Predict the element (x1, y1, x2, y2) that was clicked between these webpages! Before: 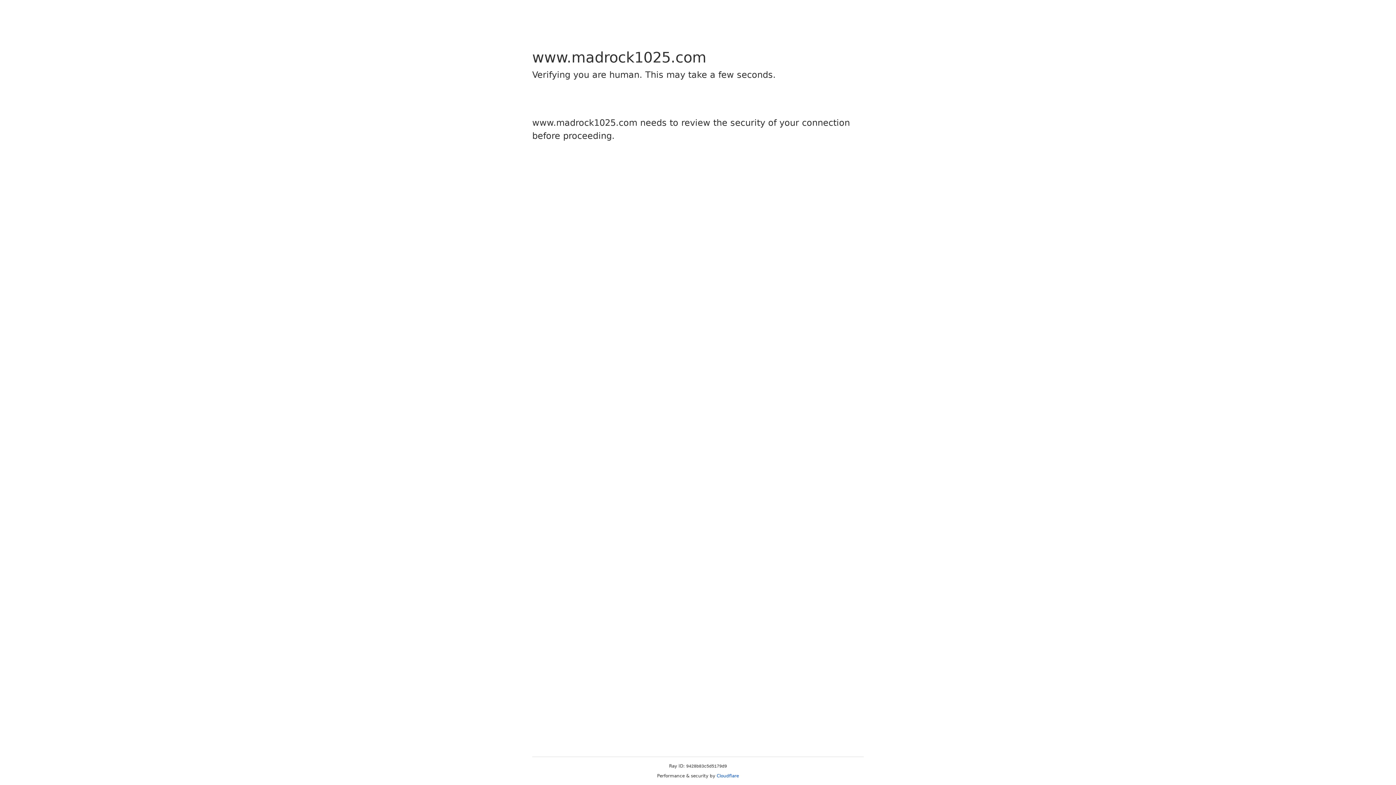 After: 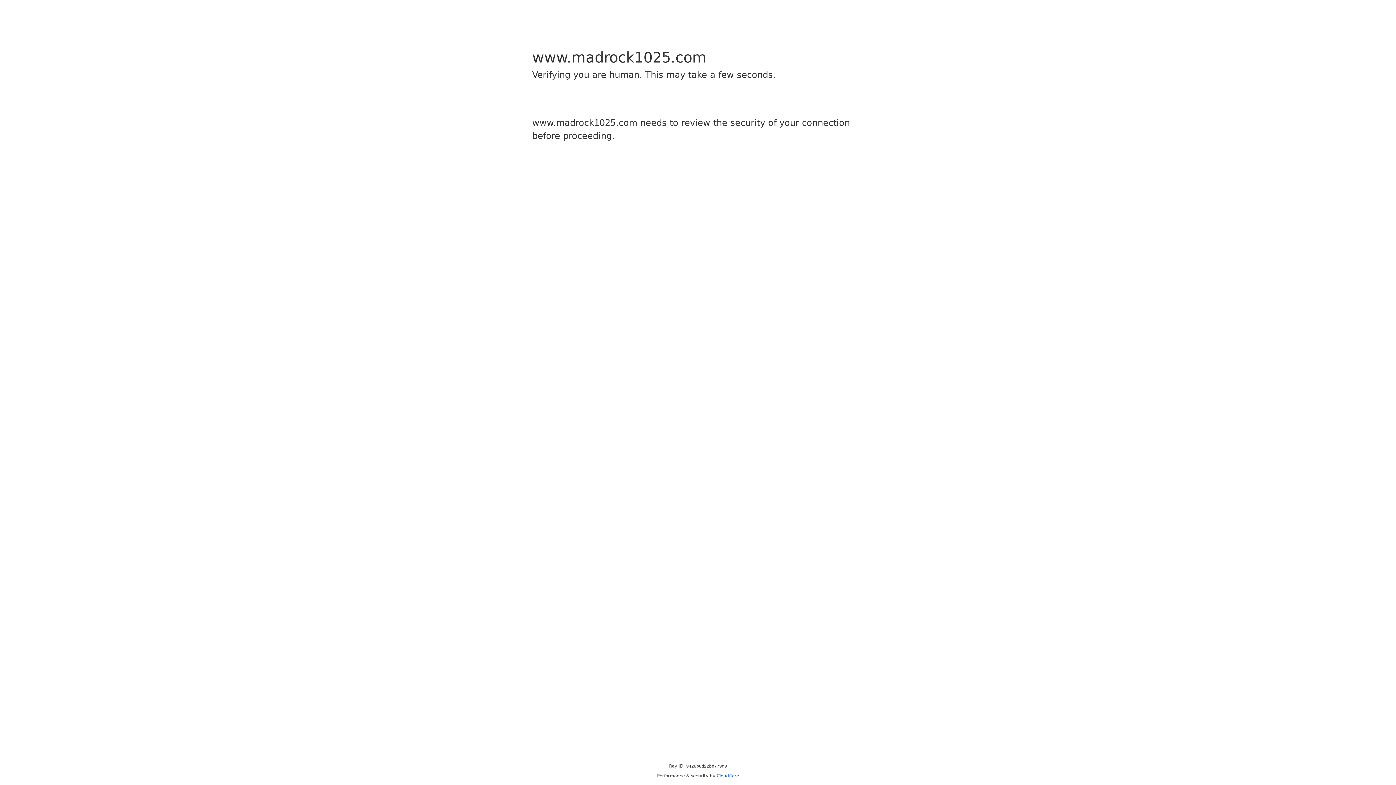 Action: bbox: (716, 773, 739, 778) label: Cloudflare